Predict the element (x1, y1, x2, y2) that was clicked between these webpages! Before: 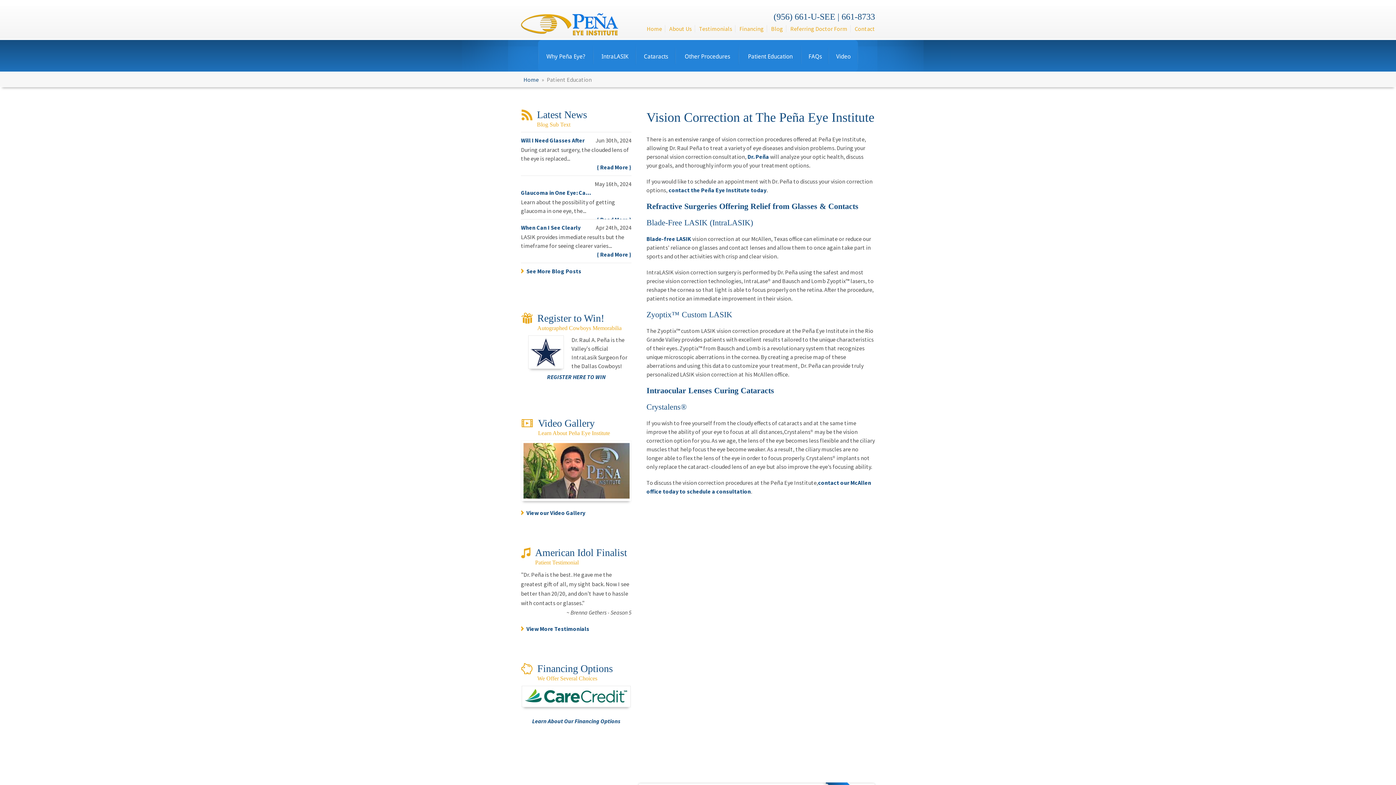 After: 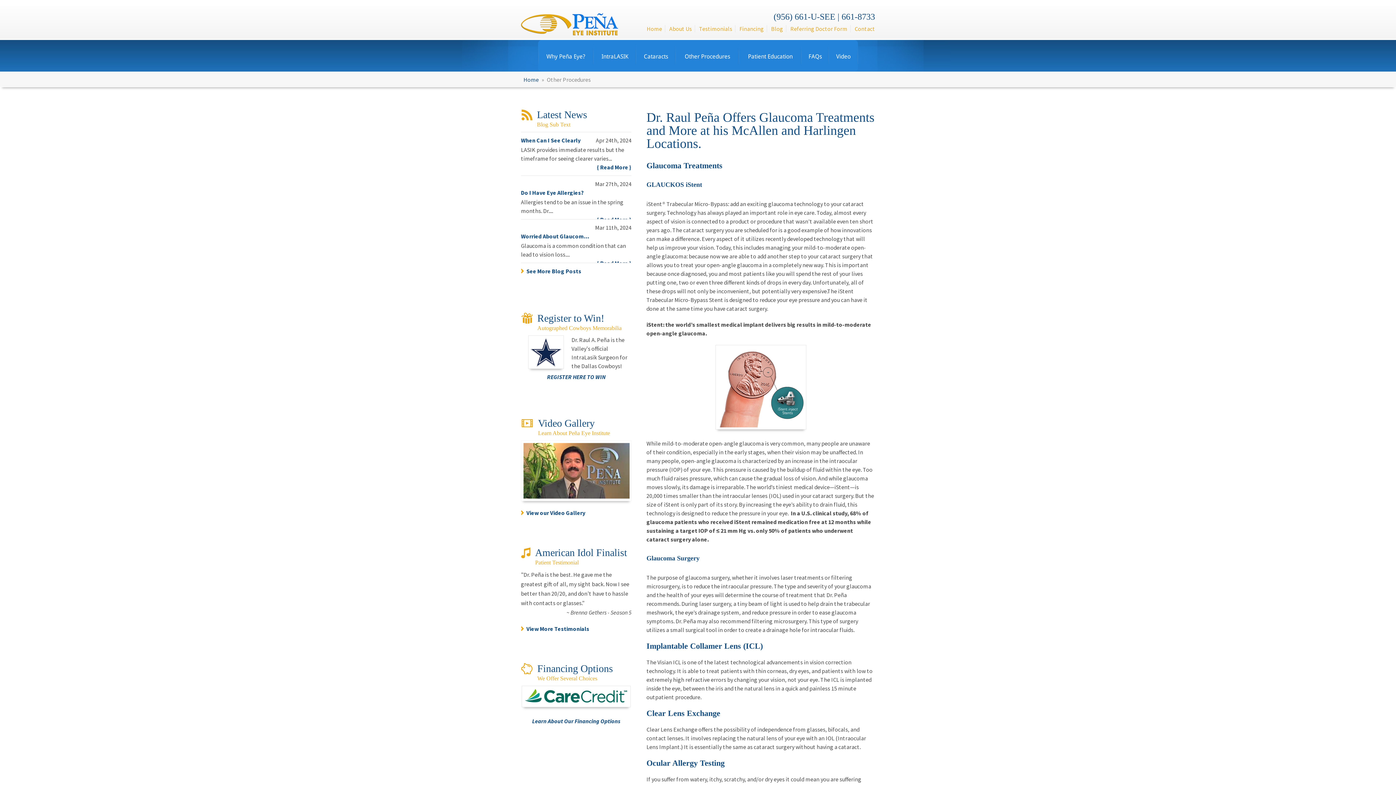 Action: label: Other Procedures bbox: (676, 40, 739, 71)